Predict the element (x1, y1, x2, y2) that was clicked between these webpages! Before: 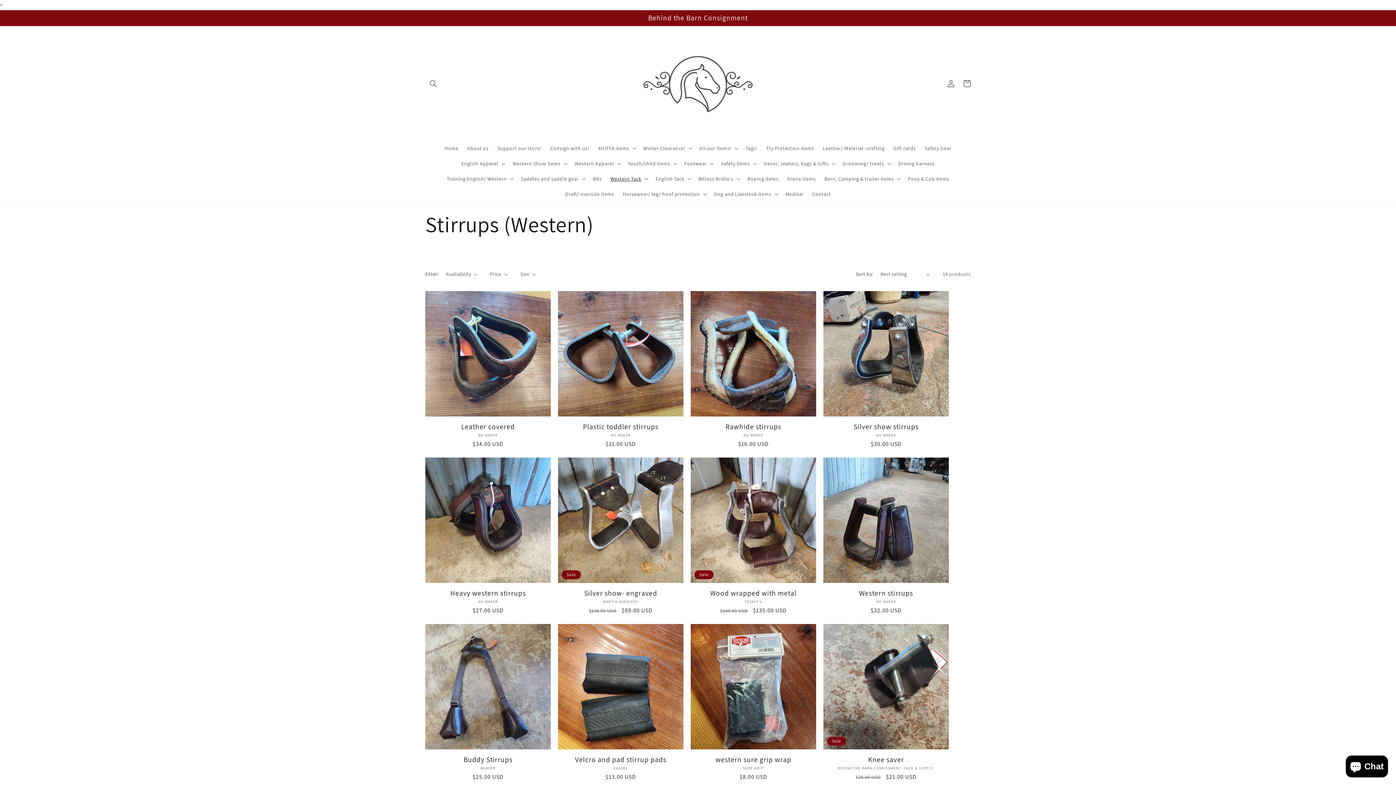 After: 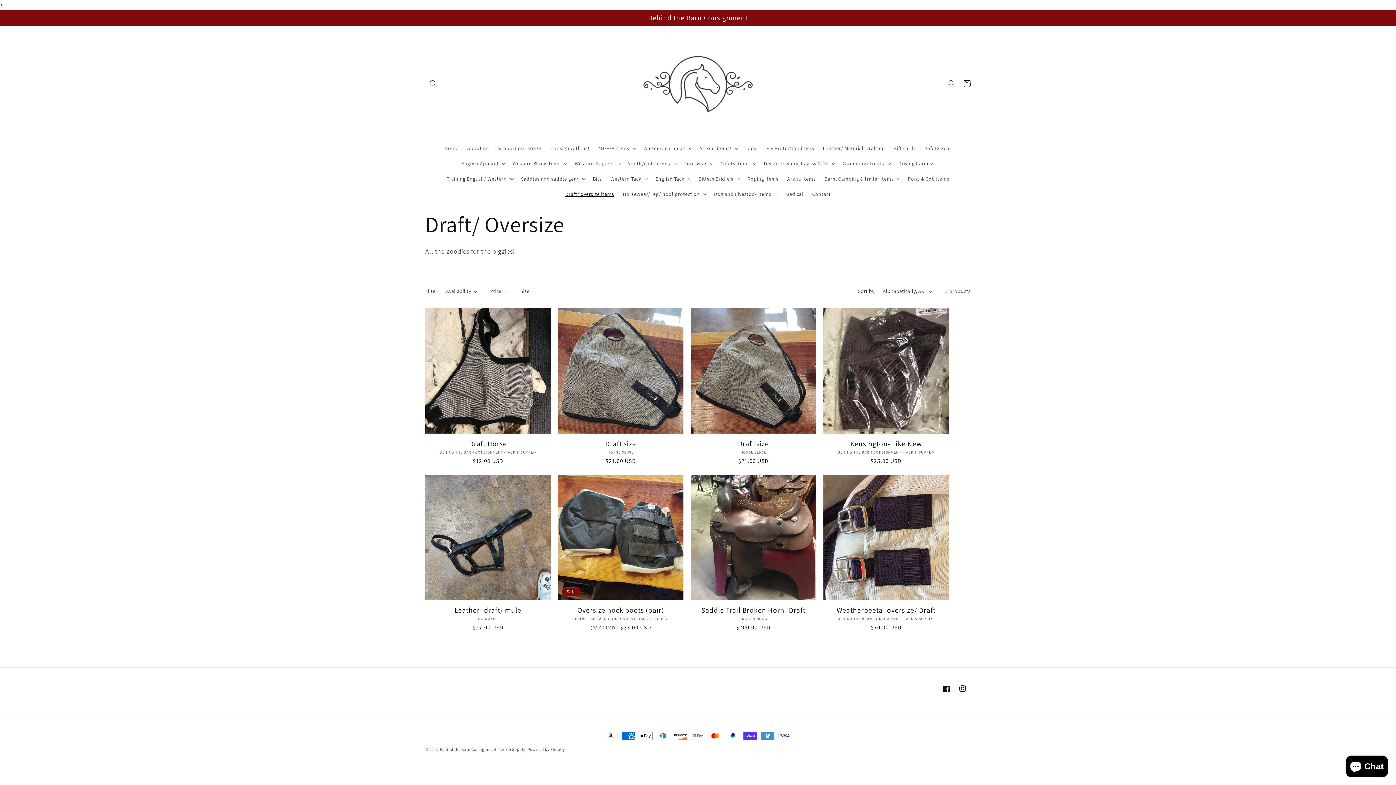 Action: bbox: (561, 186, 618, 201) label: Draft/ oversize items